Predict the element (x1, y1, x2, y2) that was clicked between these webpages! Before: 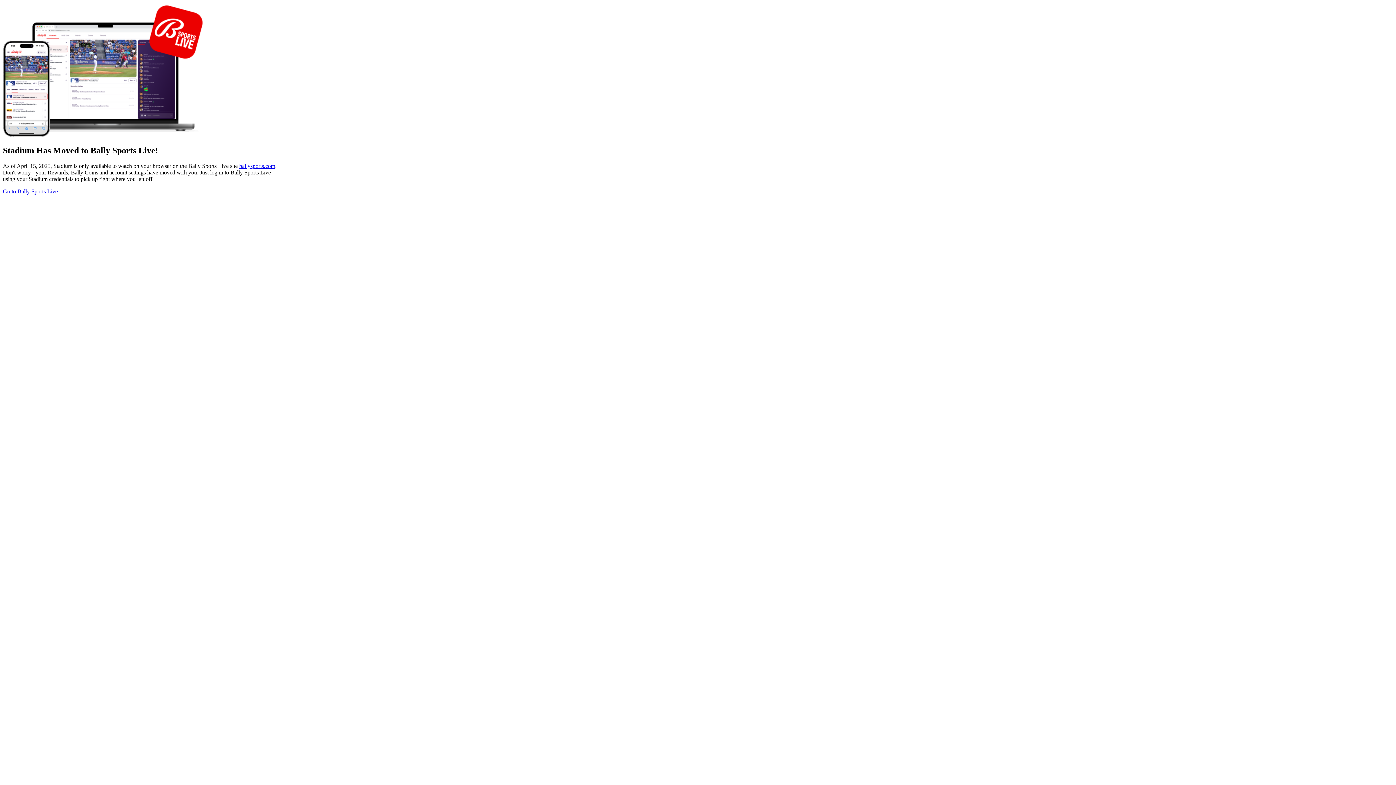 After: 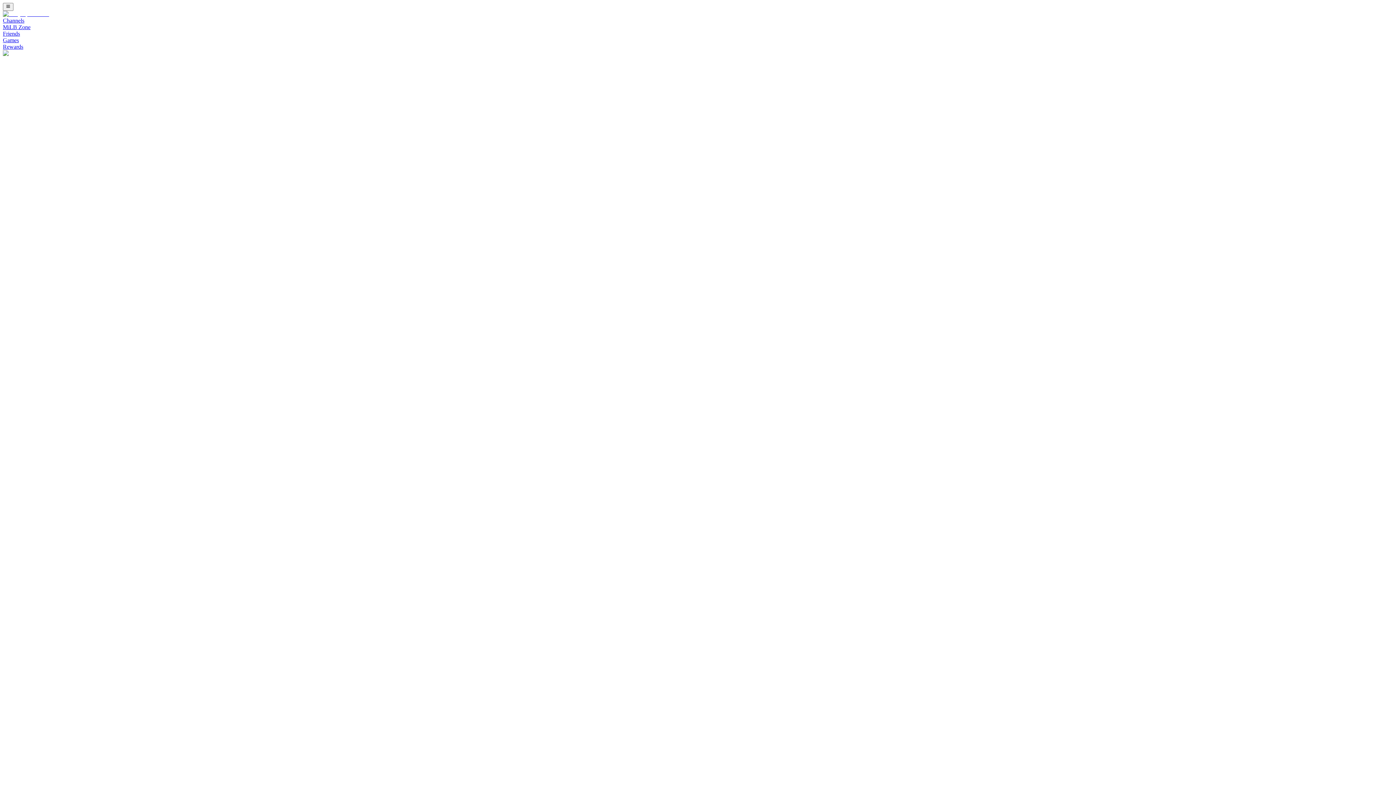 Action: bbox: (239, 162, 275, 169) label: ballysports.com